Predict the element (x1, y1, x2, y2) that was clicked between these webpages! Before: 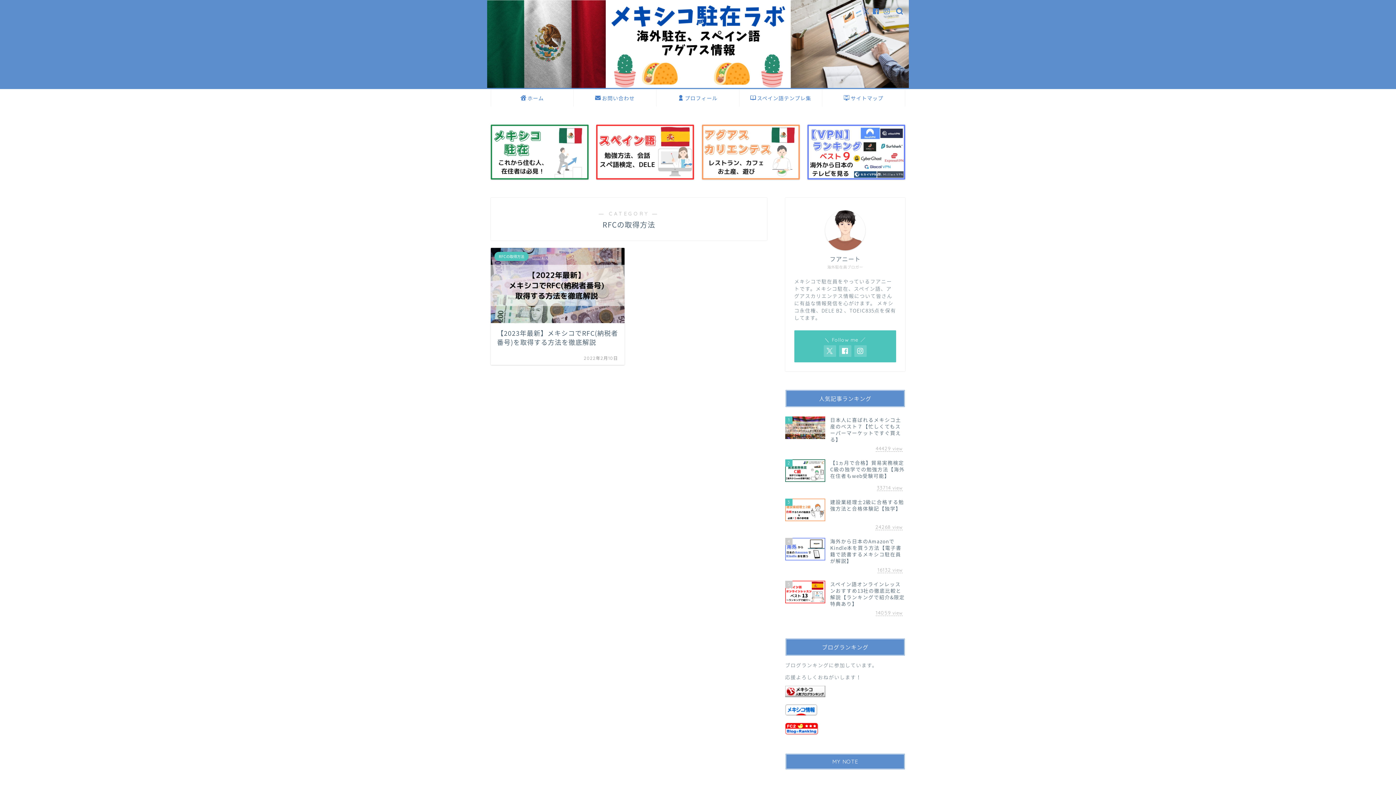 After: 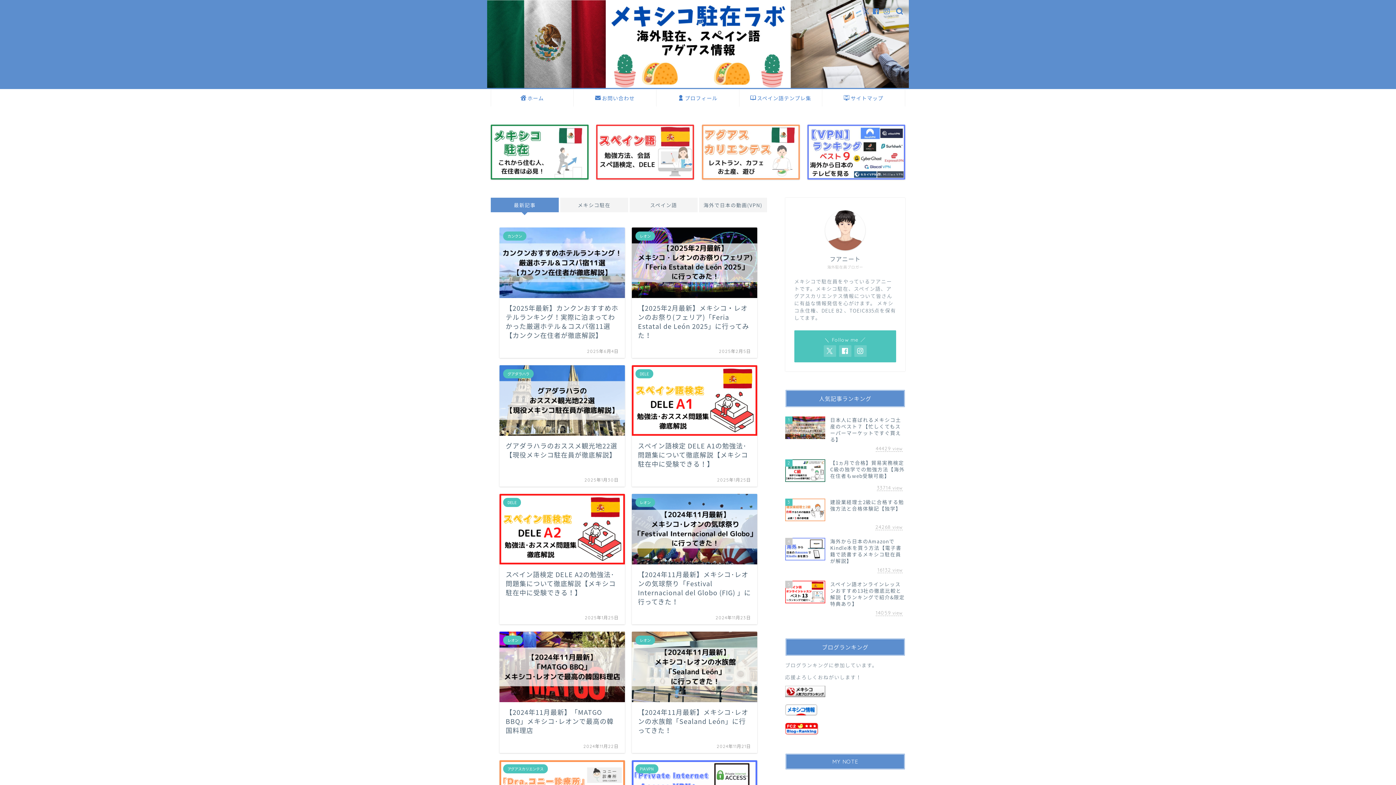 Action: bbox: (487, 82, 909, 88)